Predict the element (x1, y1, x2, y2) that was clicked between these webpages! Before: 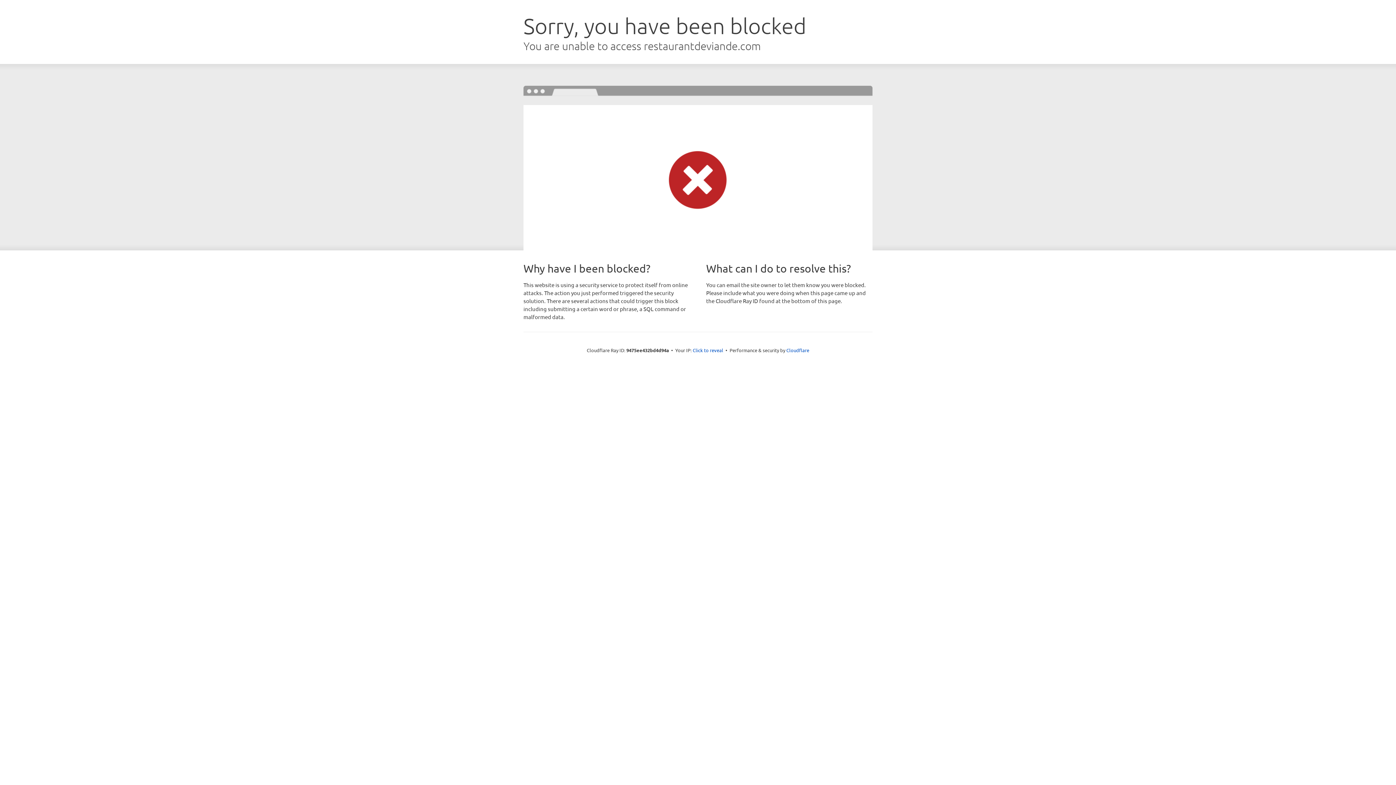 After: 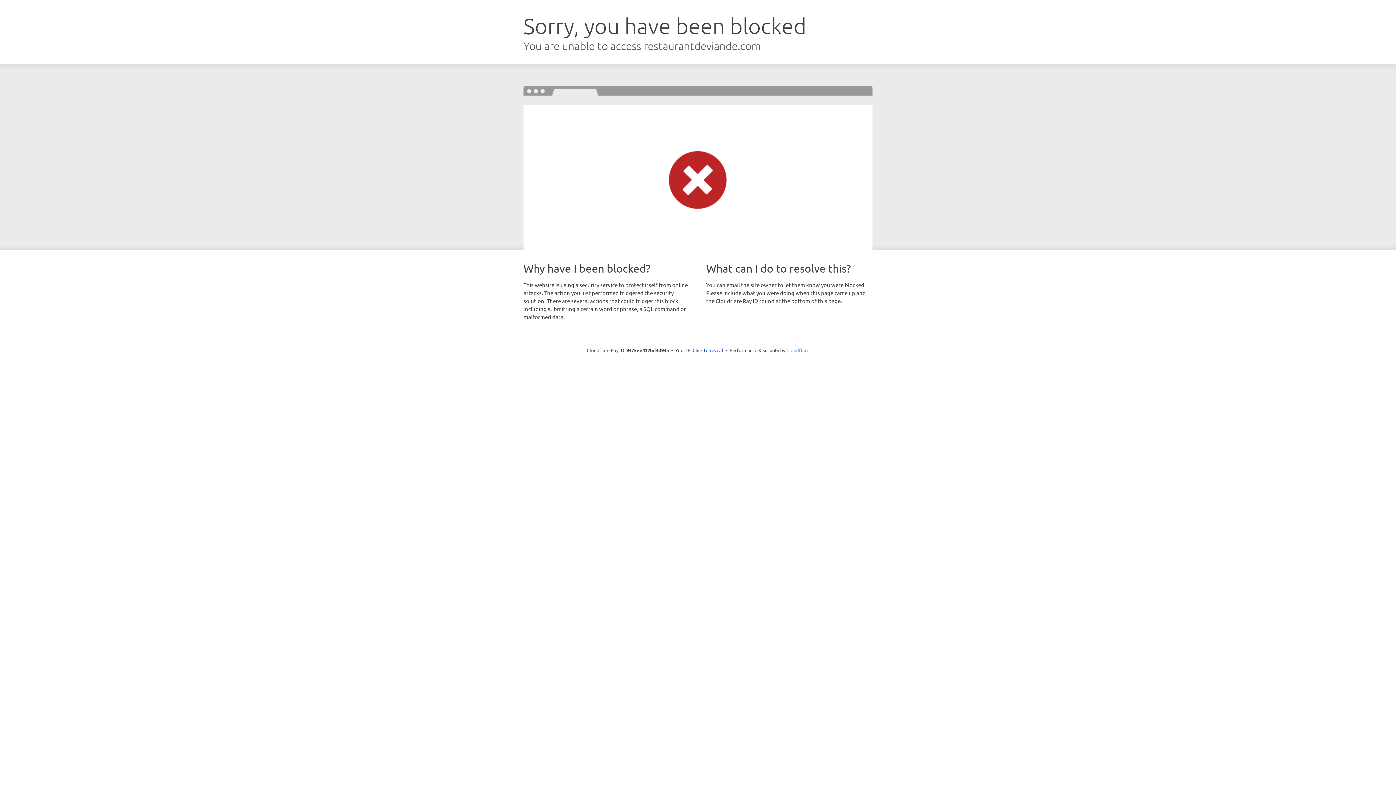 Action: label: Cloudflare bbox: (786, 347, 809, 353)